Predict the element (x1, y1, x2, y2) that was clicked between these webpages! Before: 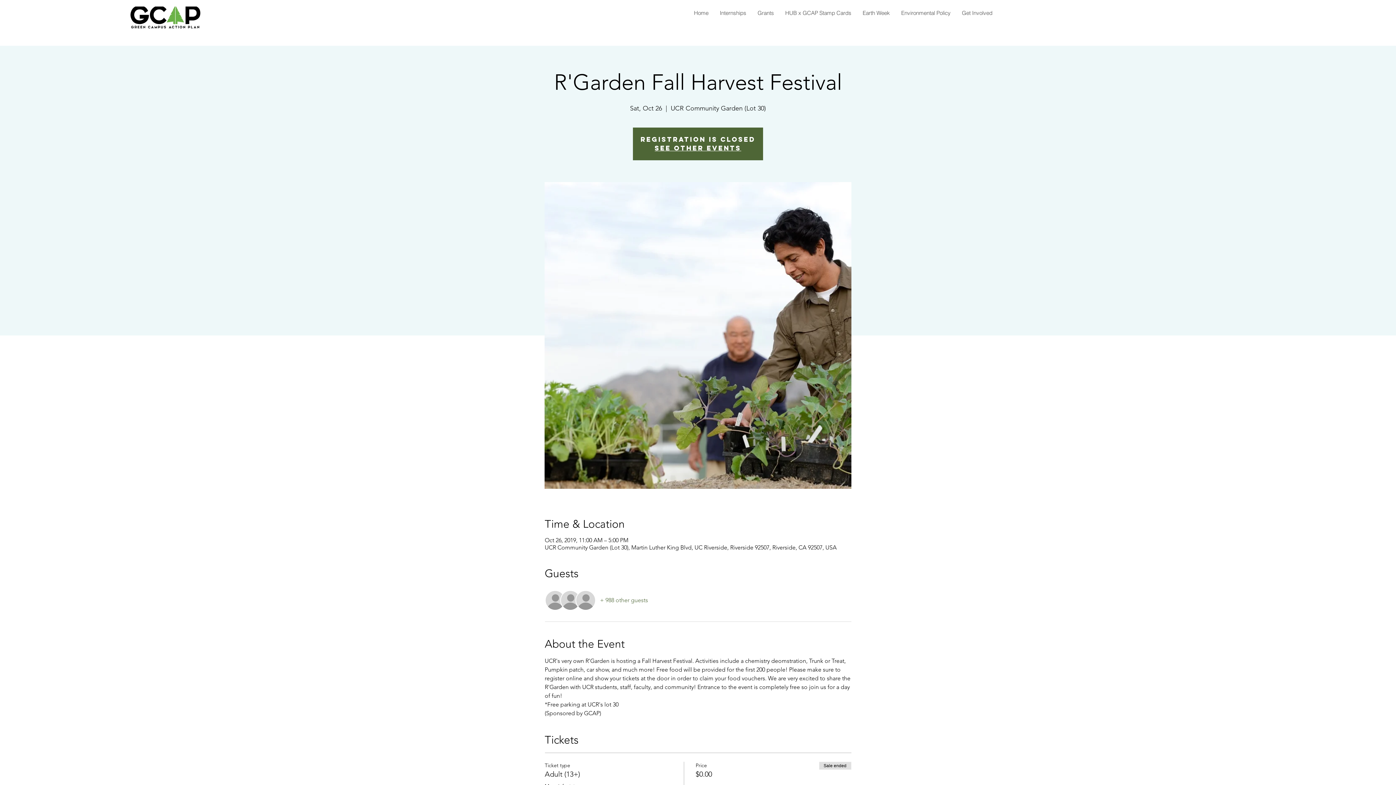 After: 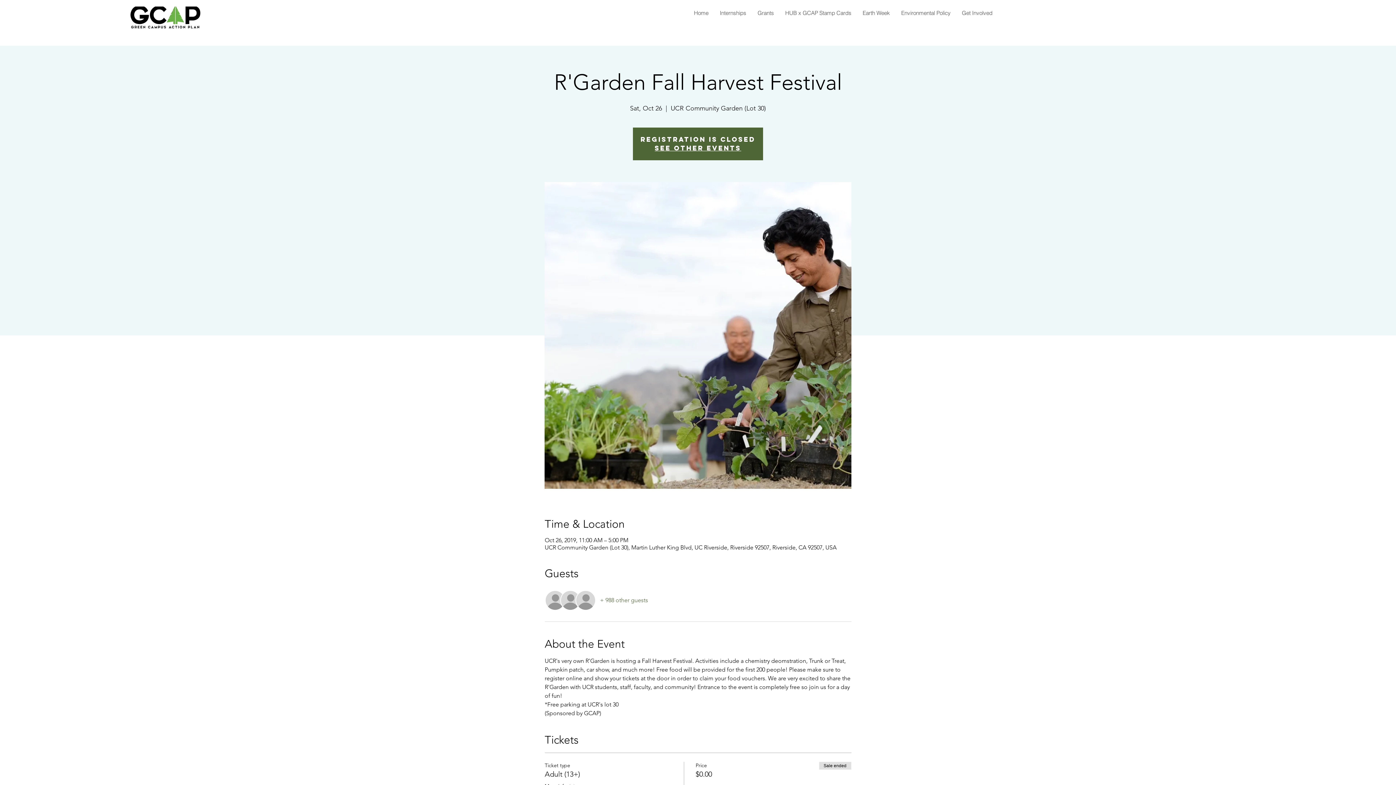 Action: label: HUB x GCAP Stamp Cards bbox: (779, 4, 857, 22)